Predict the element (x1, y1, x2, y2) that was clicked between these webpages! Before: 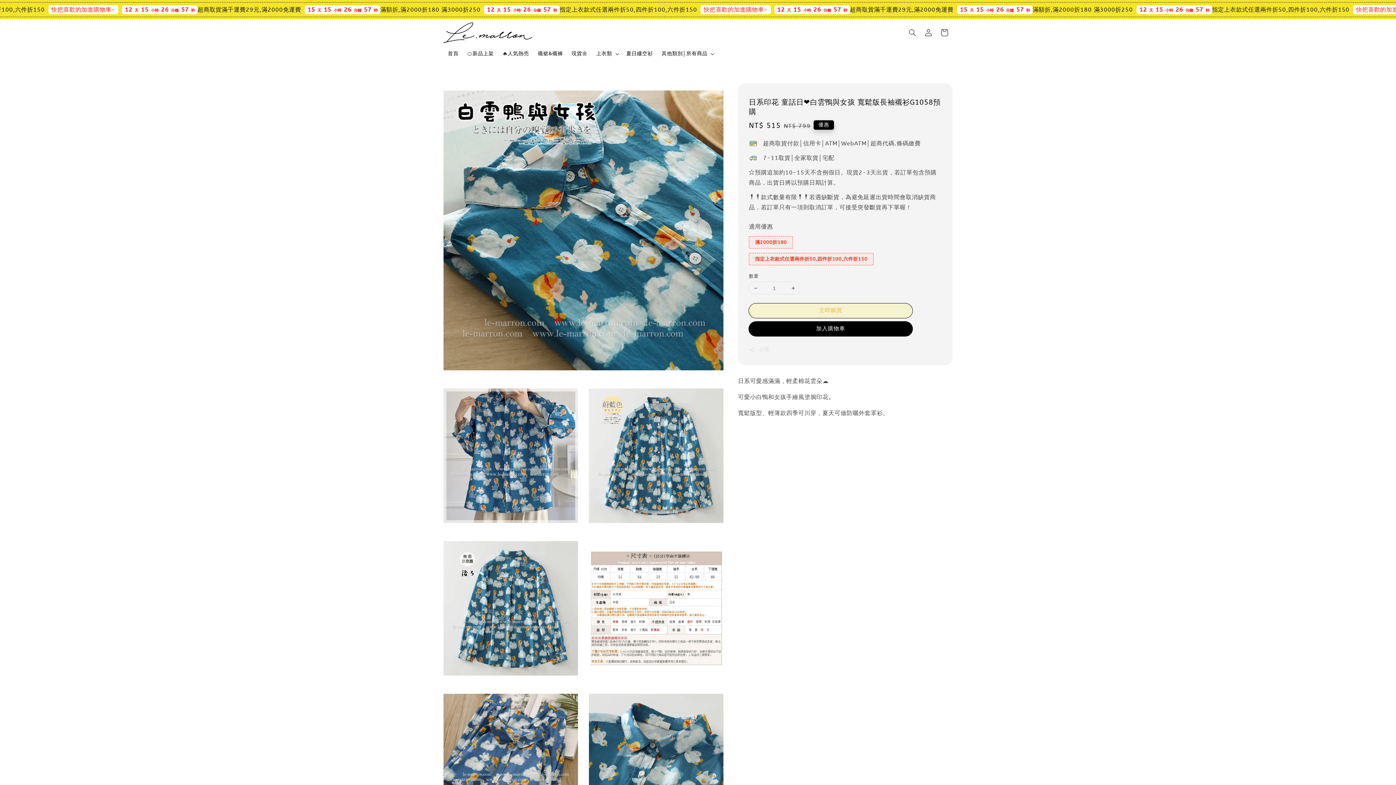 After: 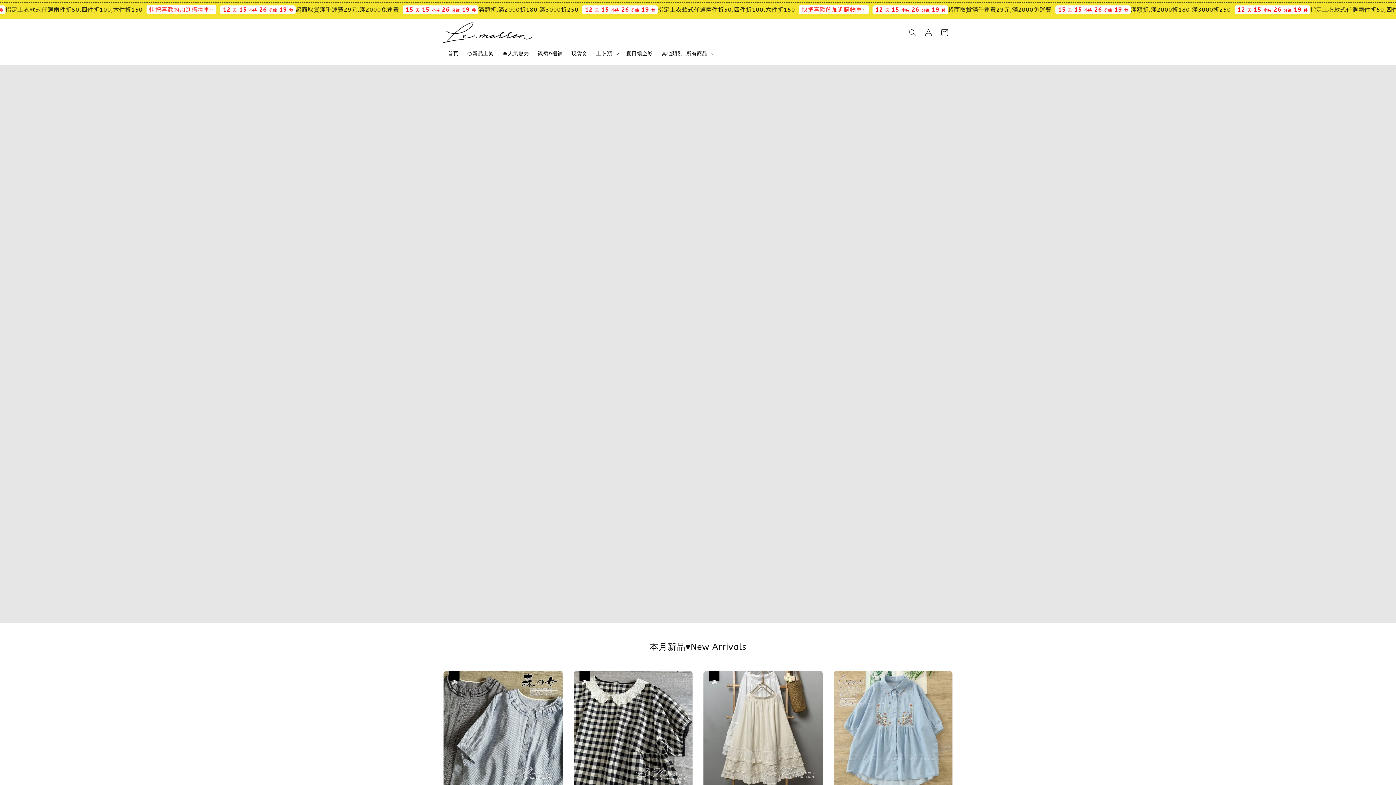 Action: label: 首頁 bbox: (443, 46, 462, 61)